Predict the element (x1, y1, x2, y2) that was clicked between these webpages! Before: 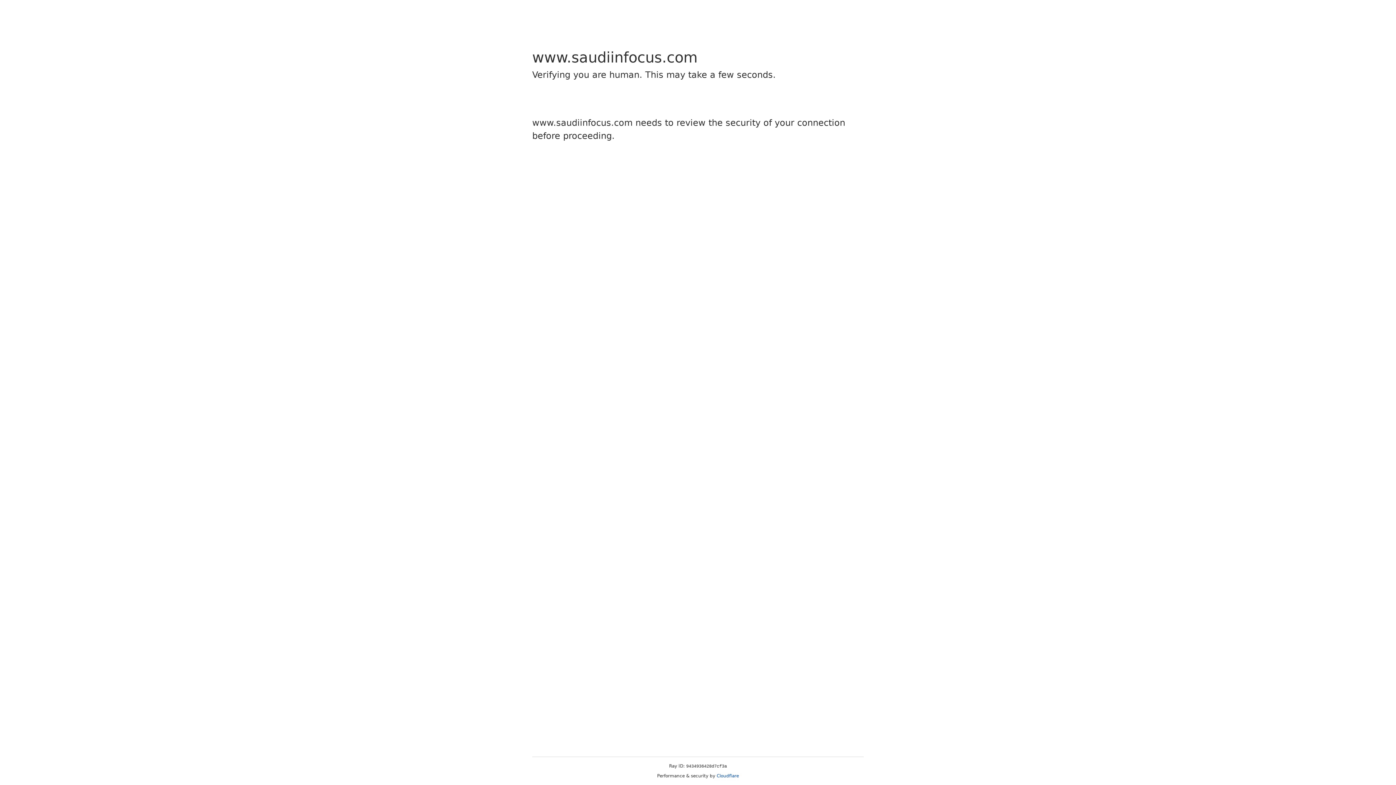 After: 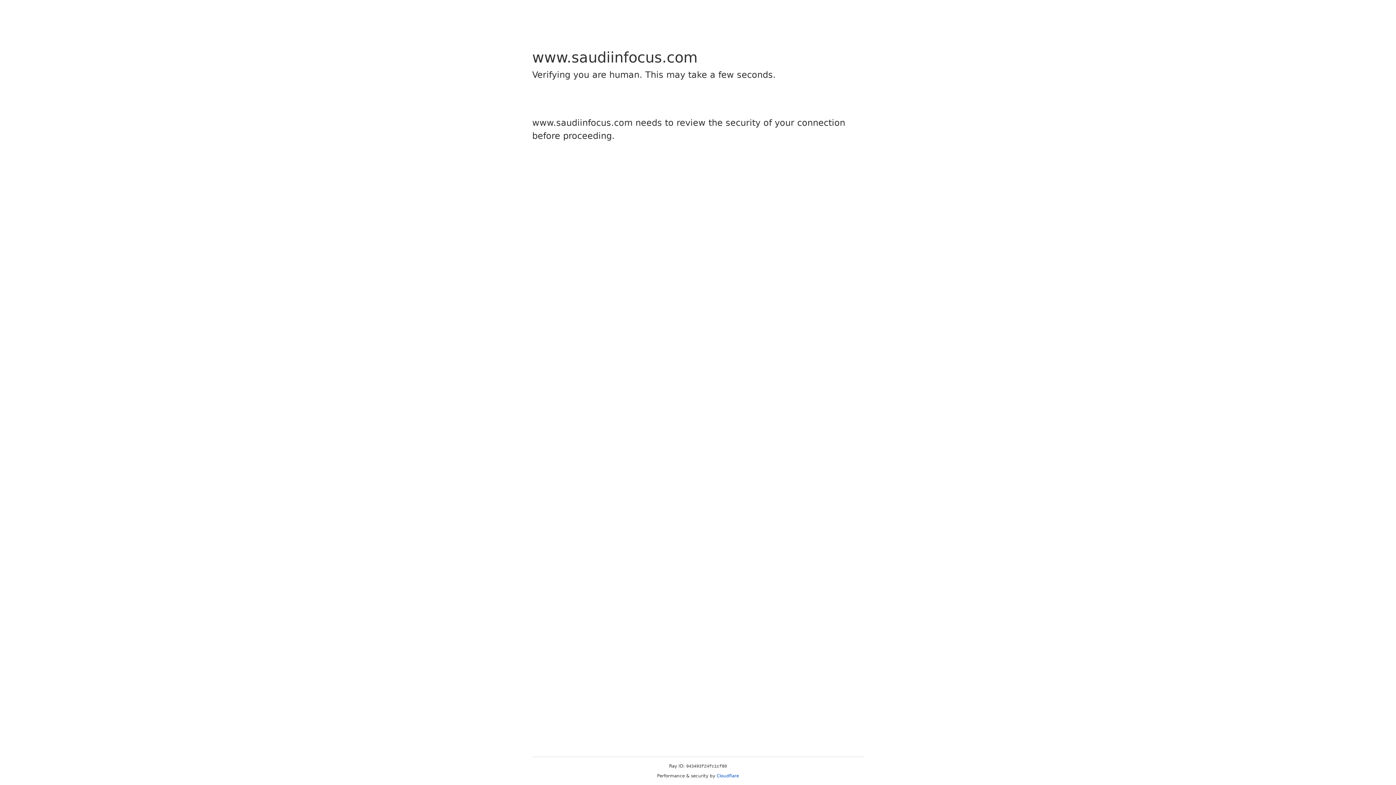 Action: bbox: (716, 773, 739, 778) label: Cloudflare